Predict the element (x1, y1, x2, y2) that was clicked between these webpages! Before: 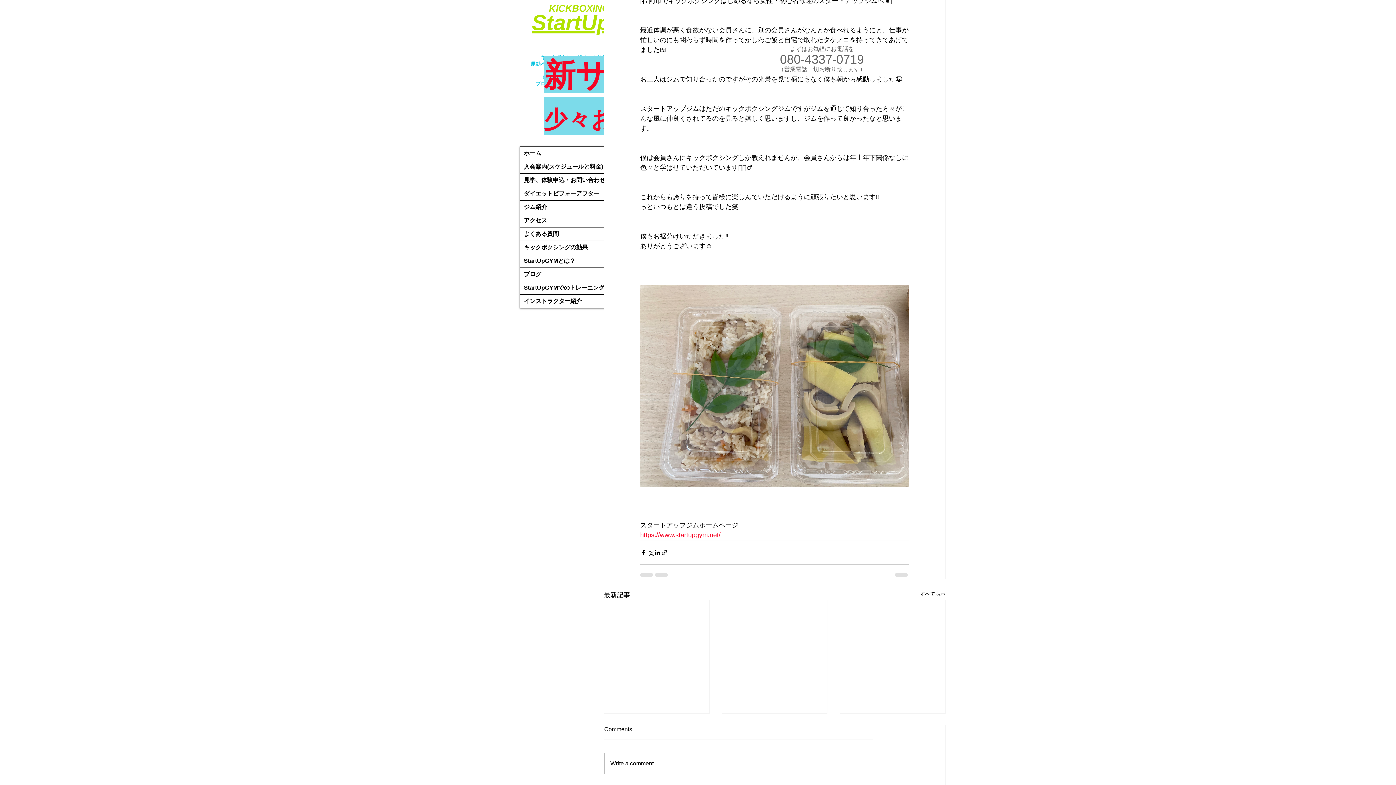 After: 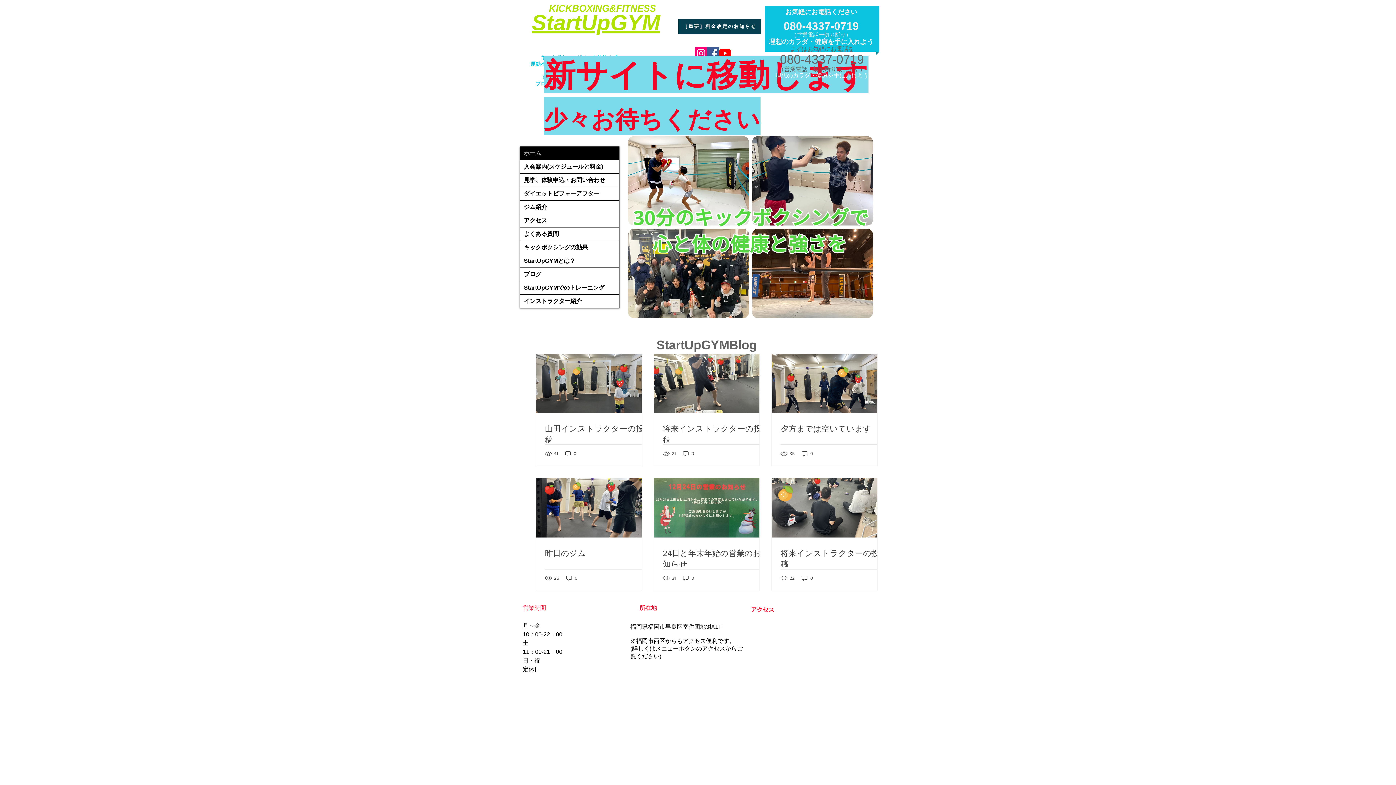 Action: bbox: (520, 146, 619, 160) label: ホーム